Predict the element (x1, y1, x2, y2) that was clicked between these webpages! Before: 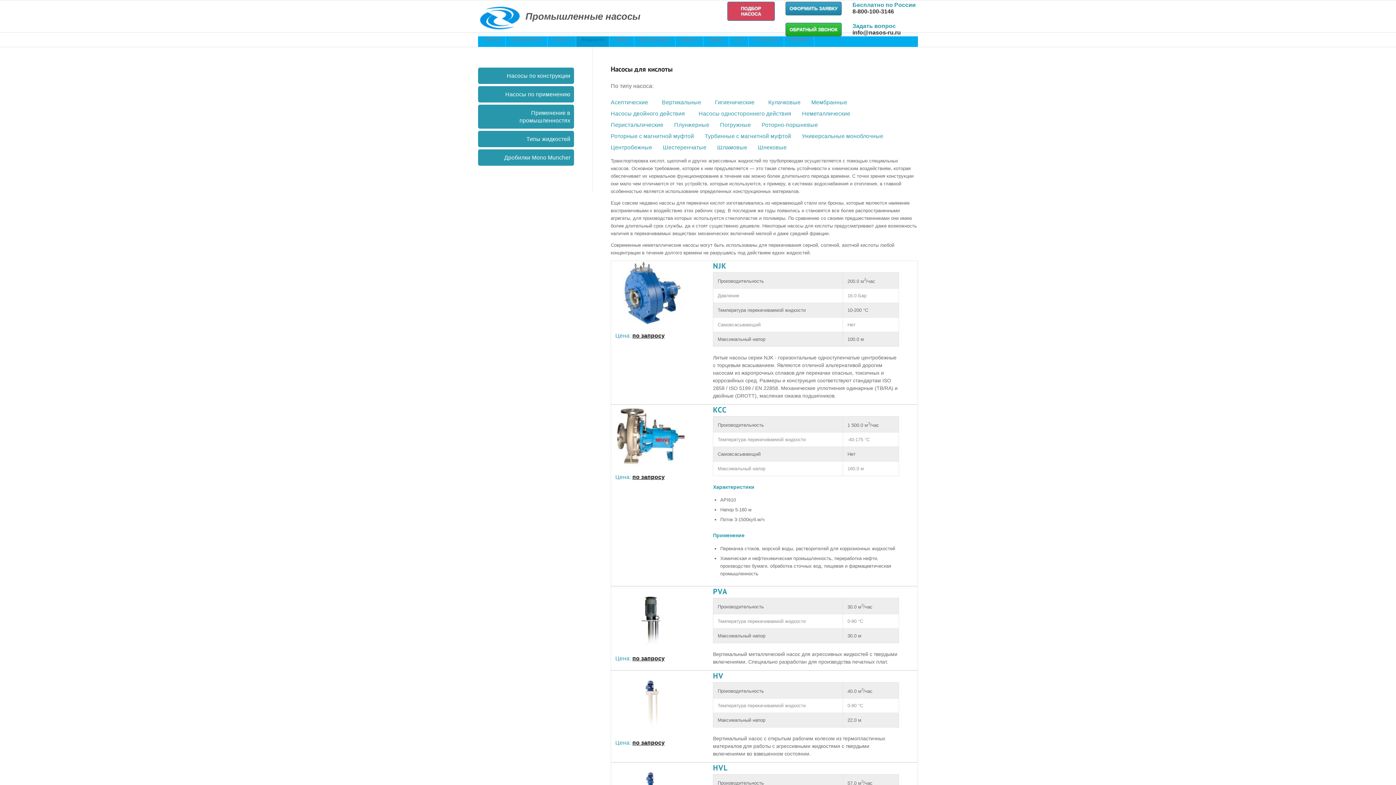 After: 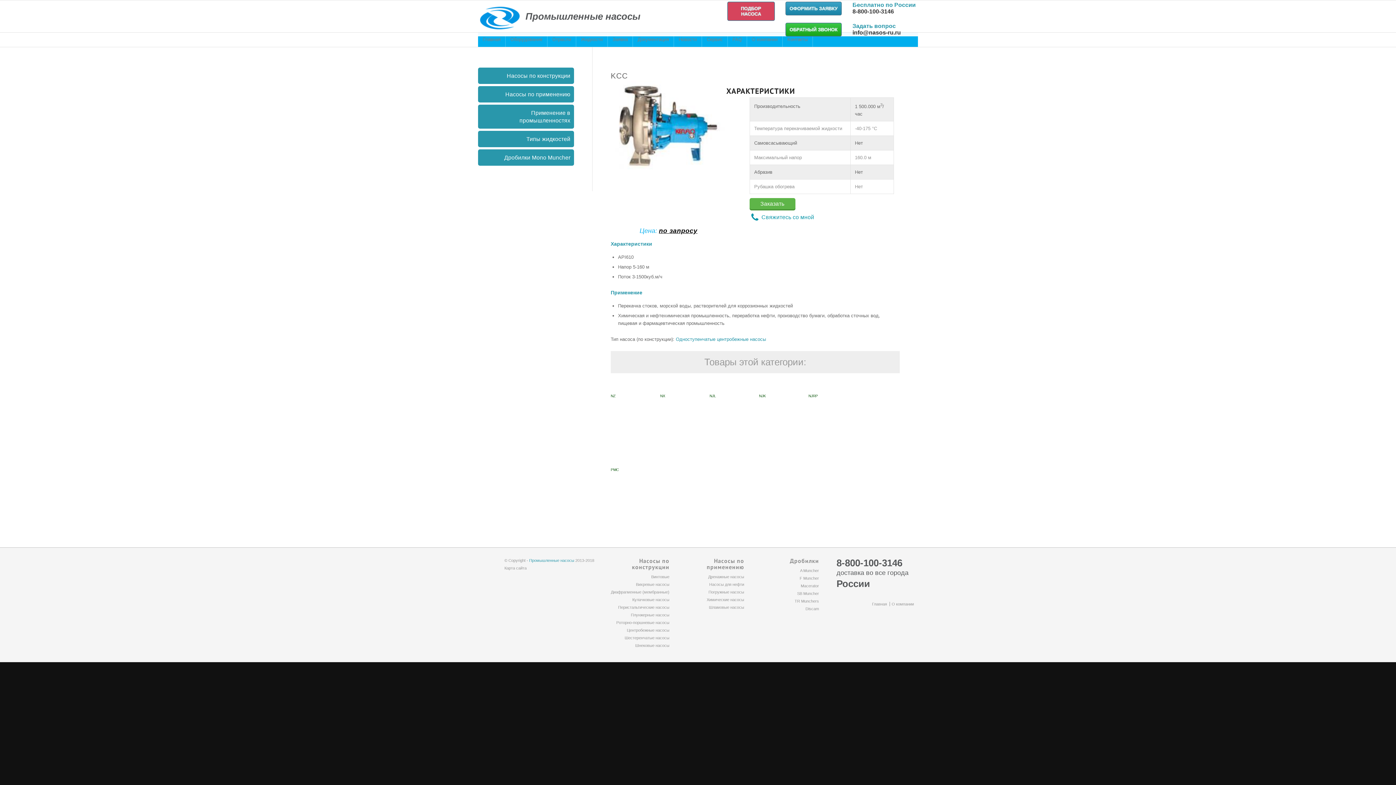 Action: bbox: (713, 404, 726, 414) label: KCC